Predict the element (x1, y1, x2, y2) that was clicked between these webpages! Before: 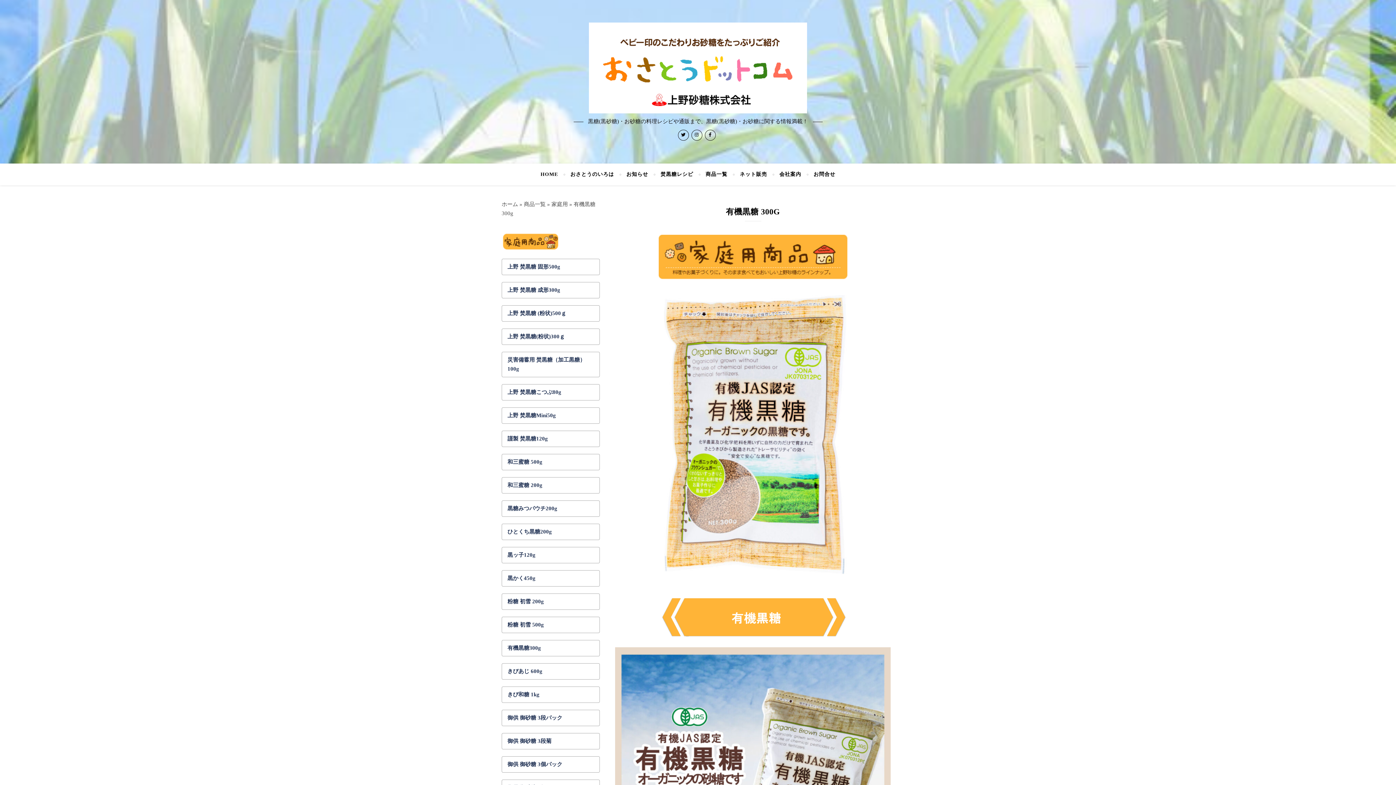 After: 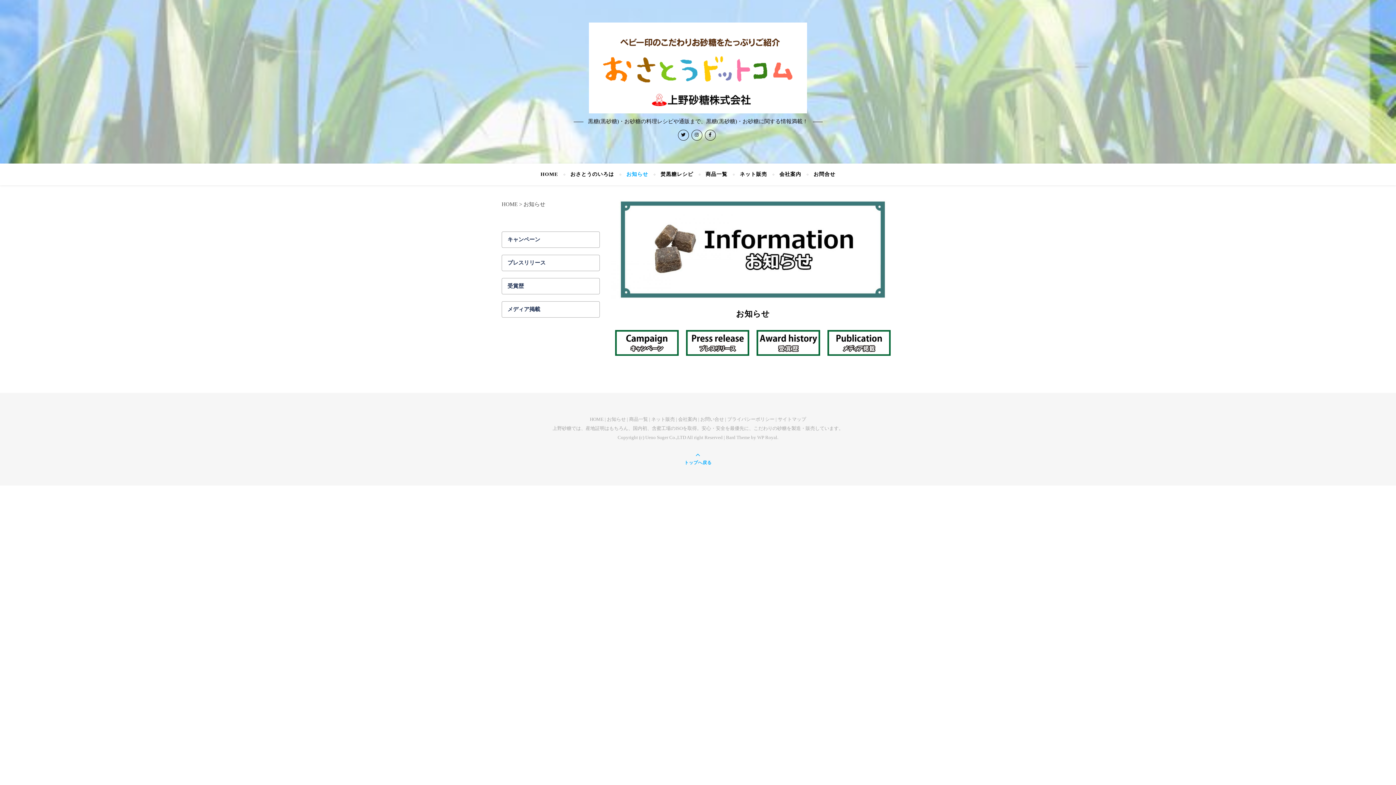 Action: label: お知らせ bbox: (620, 163, 654, 185)